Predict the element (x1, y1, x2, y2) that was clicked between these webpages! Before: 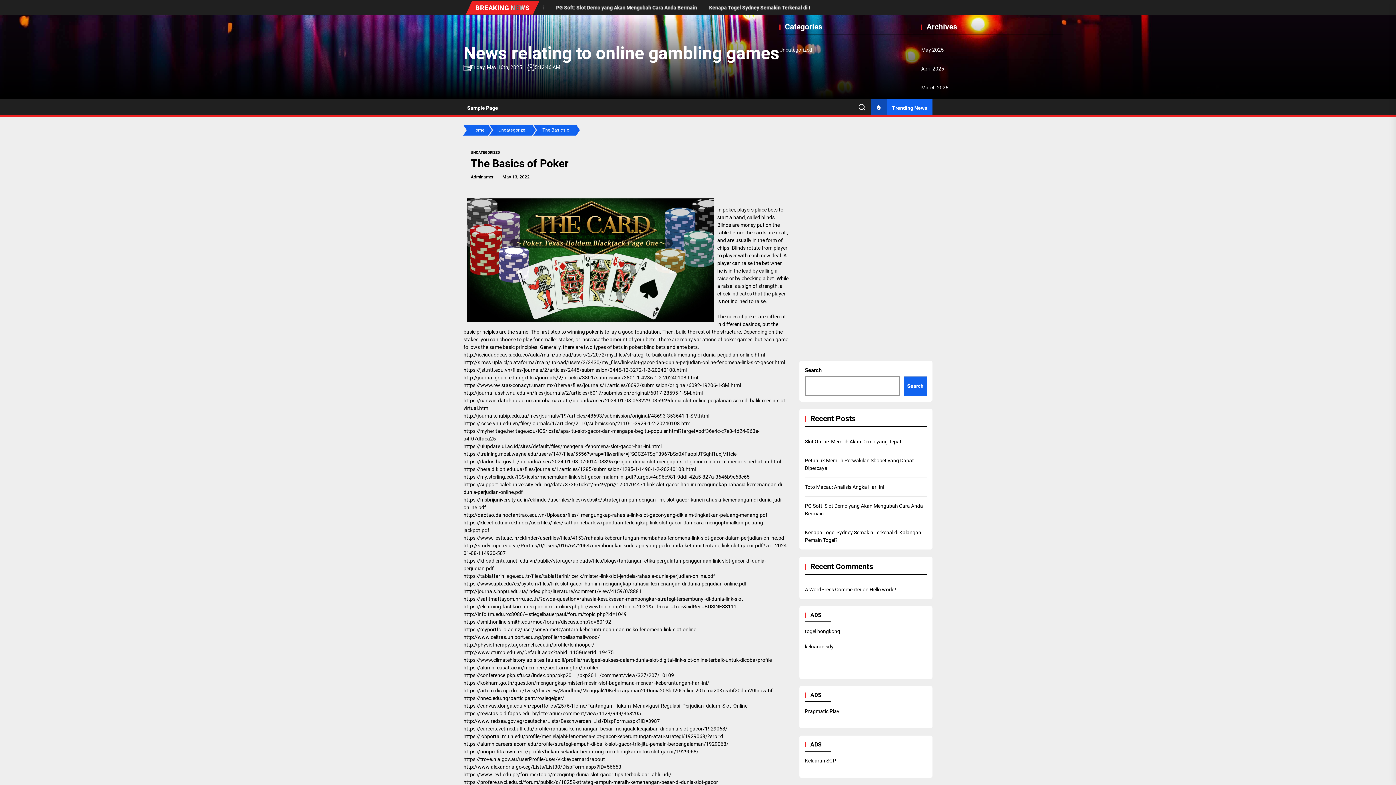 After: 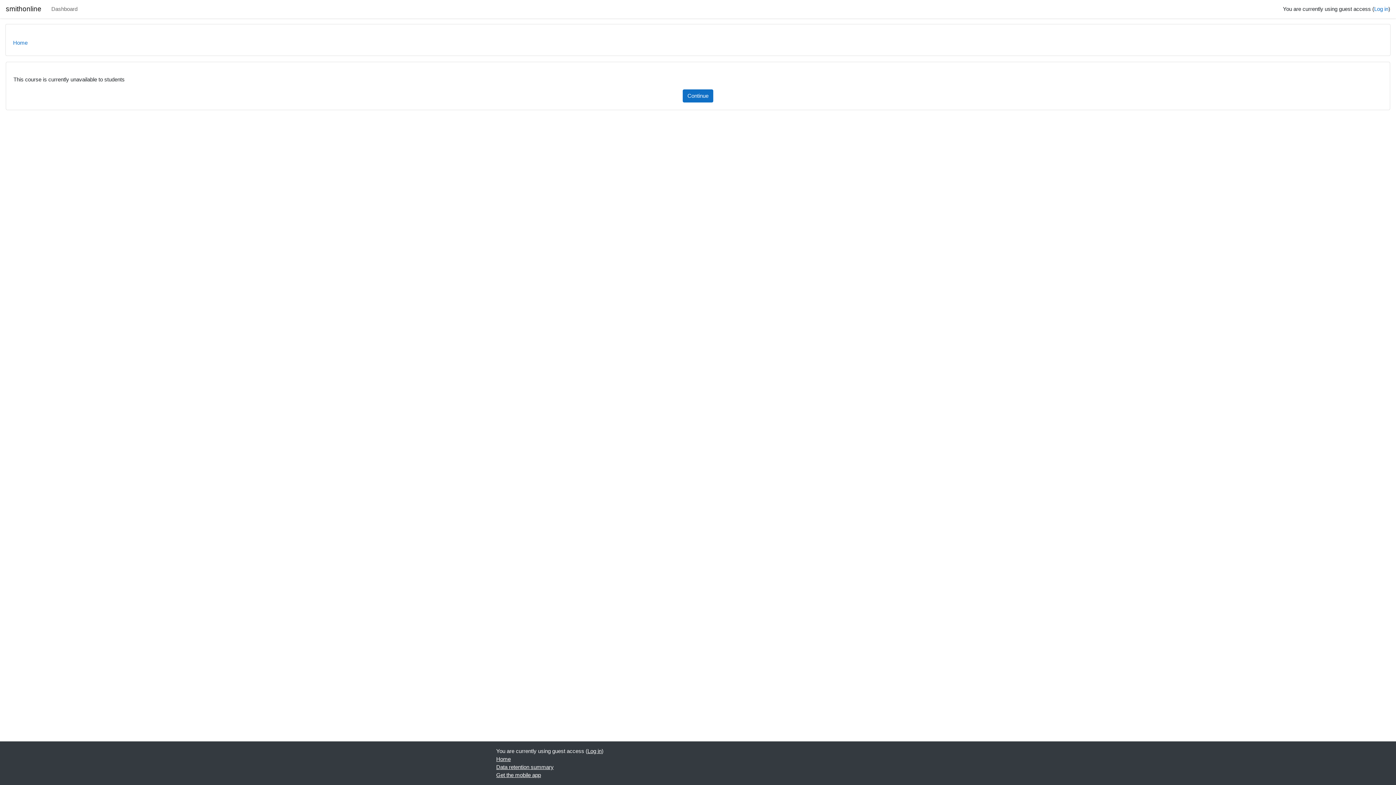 Action: bbox: (463, 619, 611, 625) label: https://smithonline.smith.edu/mod/forum/discuss.php?d=80192